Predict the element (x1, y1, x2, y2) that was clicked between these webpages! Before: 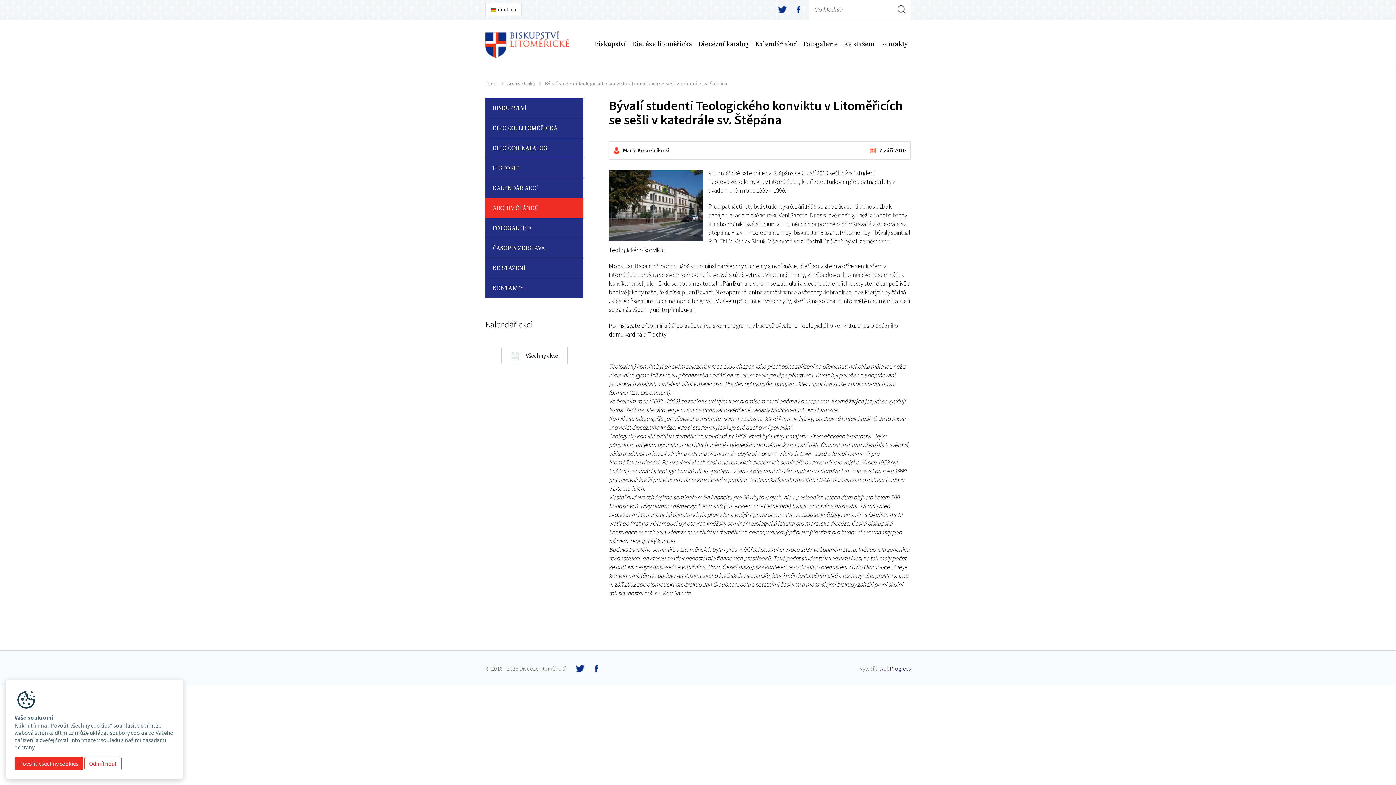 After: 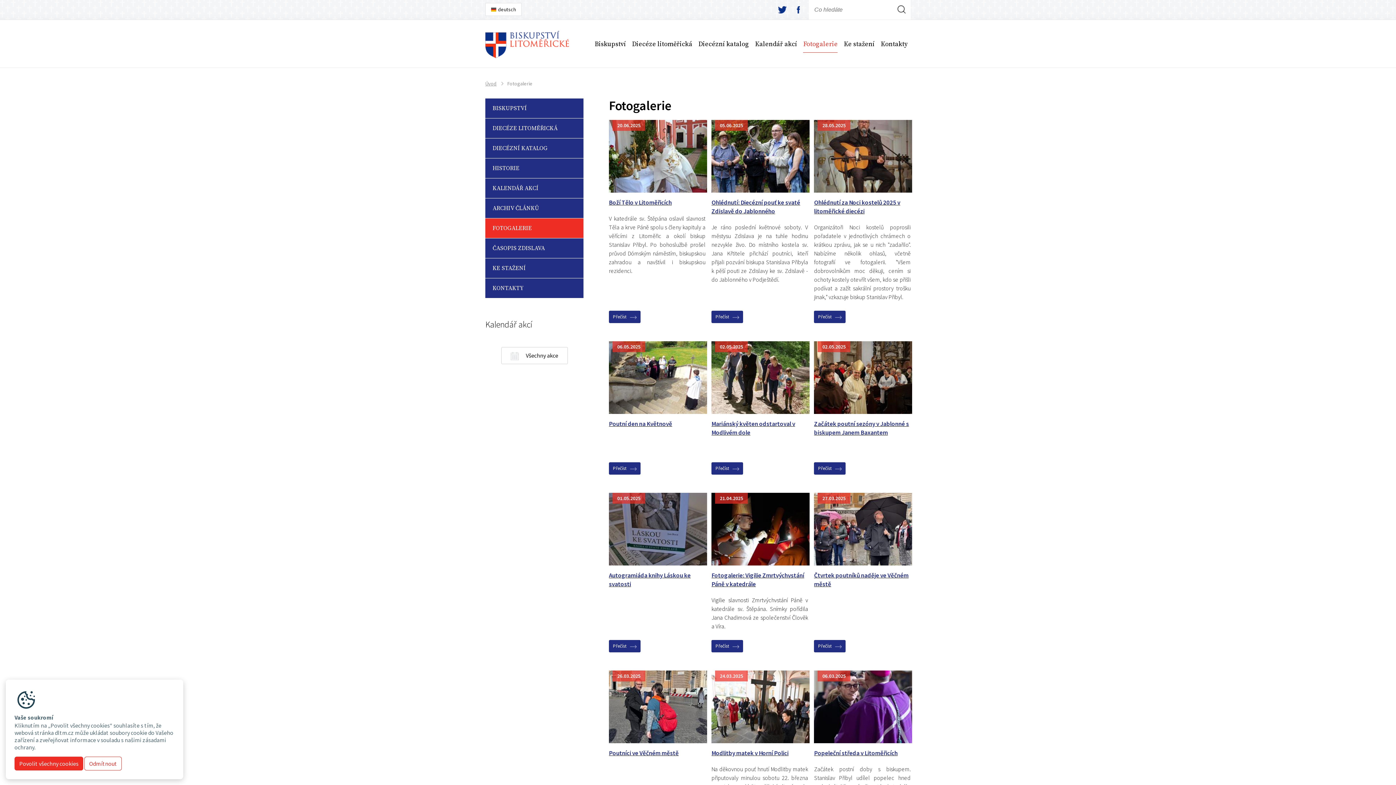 Action: bbox: (485, 218, 583, 238) label: FOTOGALERIE